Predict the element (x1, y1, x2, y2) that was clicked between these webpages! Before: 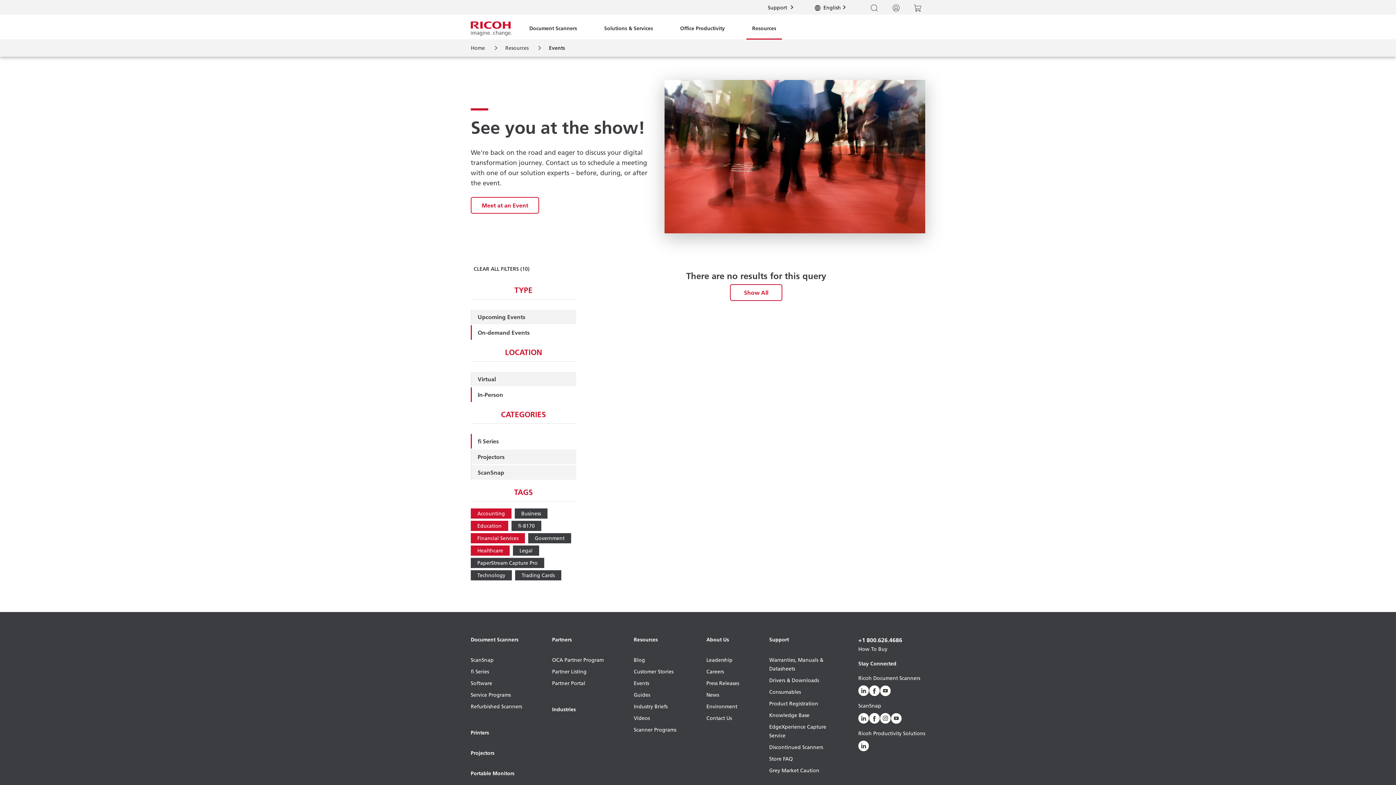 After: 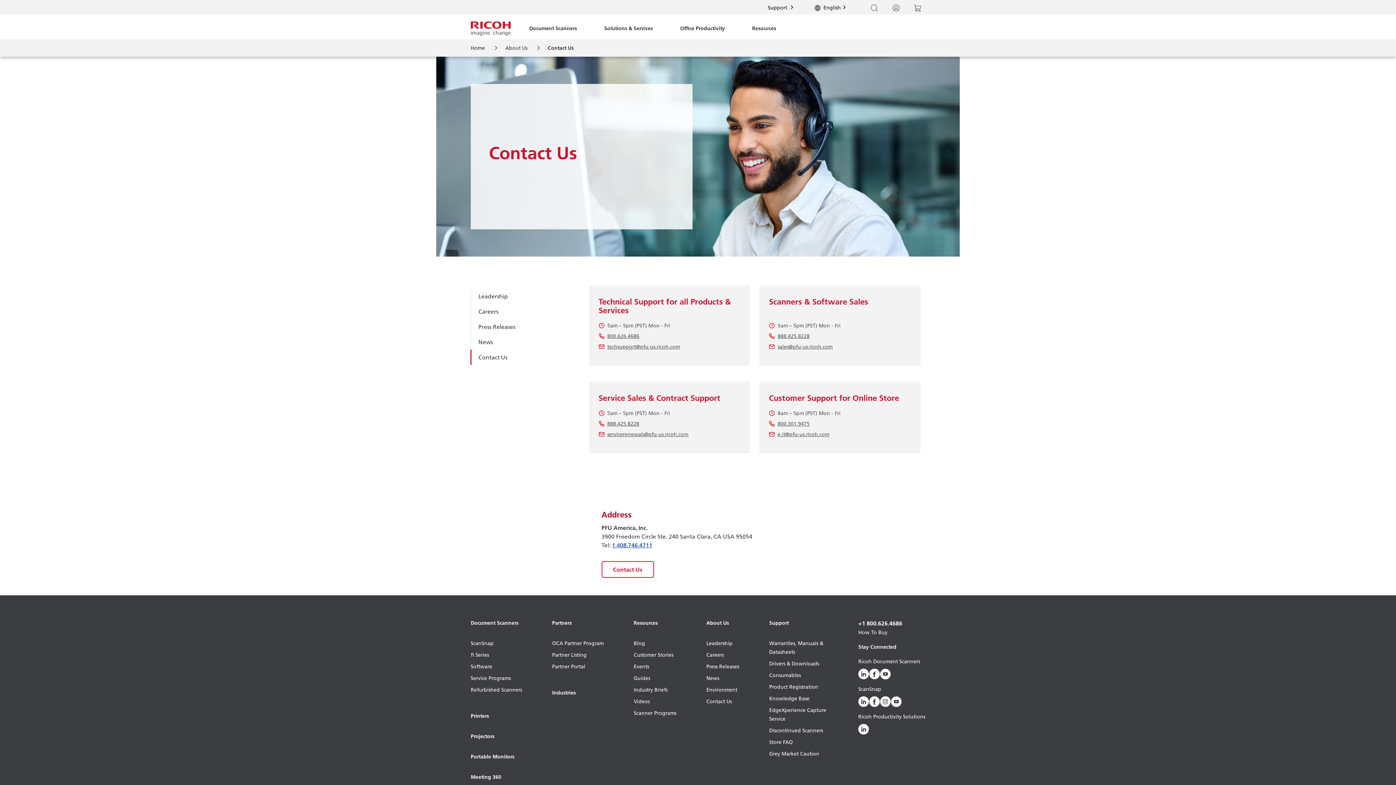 Action: label: Contact Us bbox: (706, 714, 739, 722)